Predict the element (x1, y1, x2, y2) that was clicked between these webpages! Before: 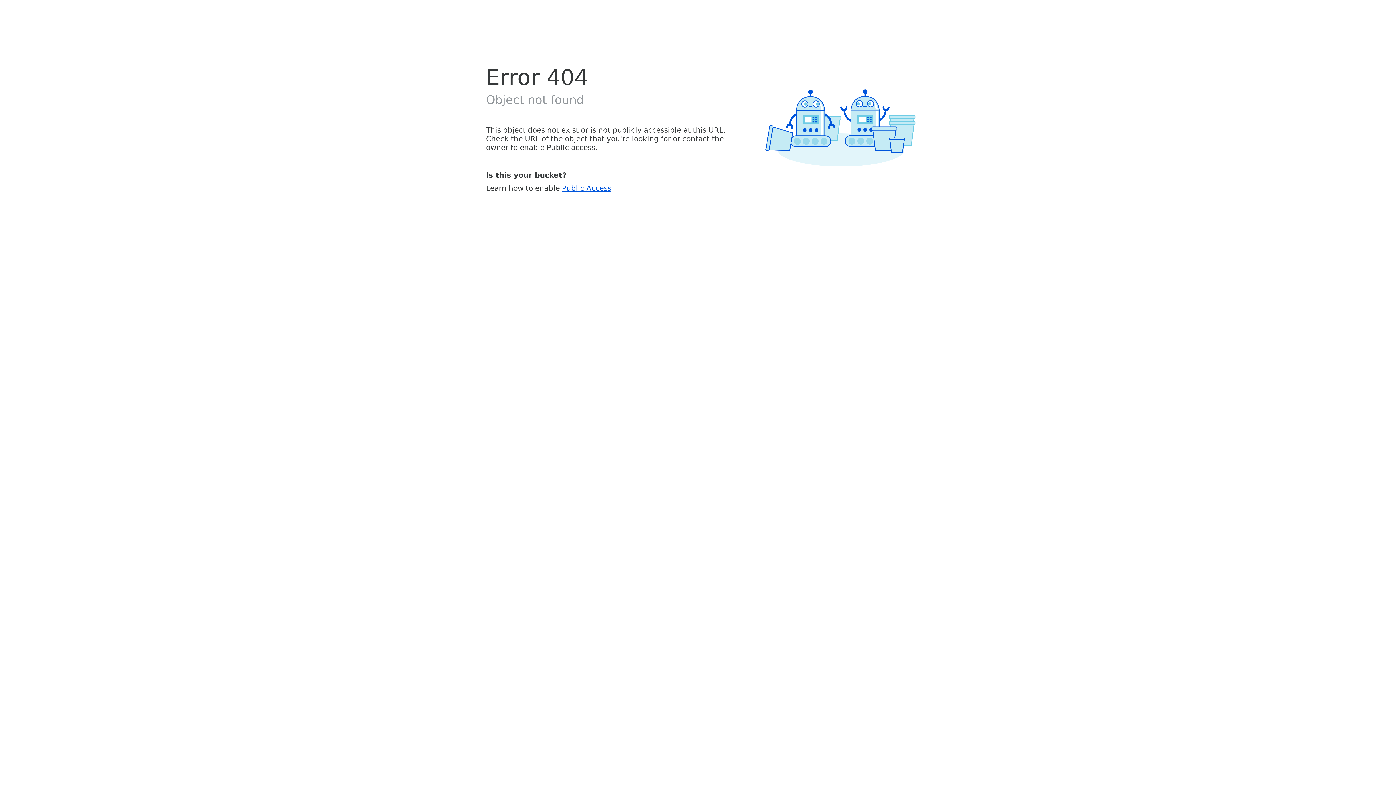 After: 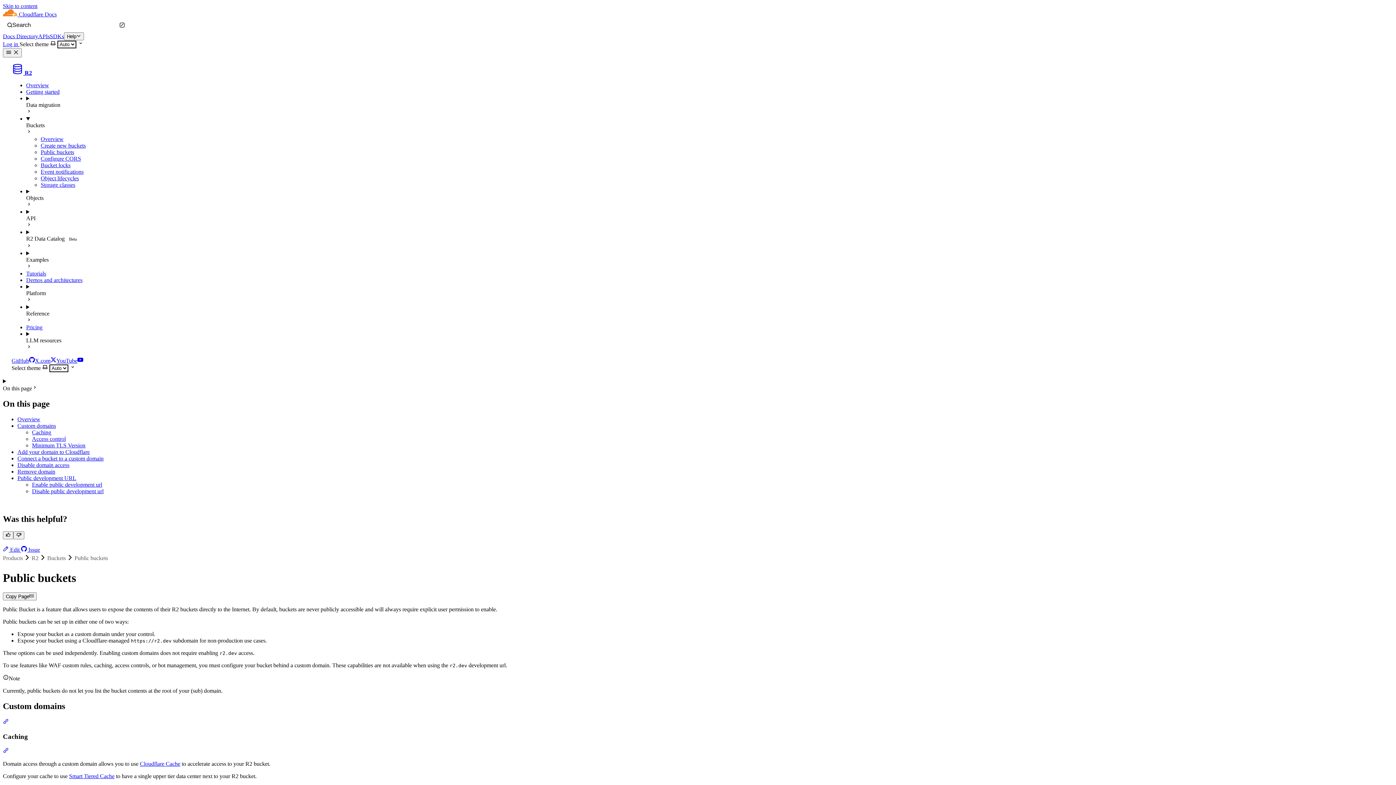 Action: bbox: (562, 183, 611, 192) label: Public Access